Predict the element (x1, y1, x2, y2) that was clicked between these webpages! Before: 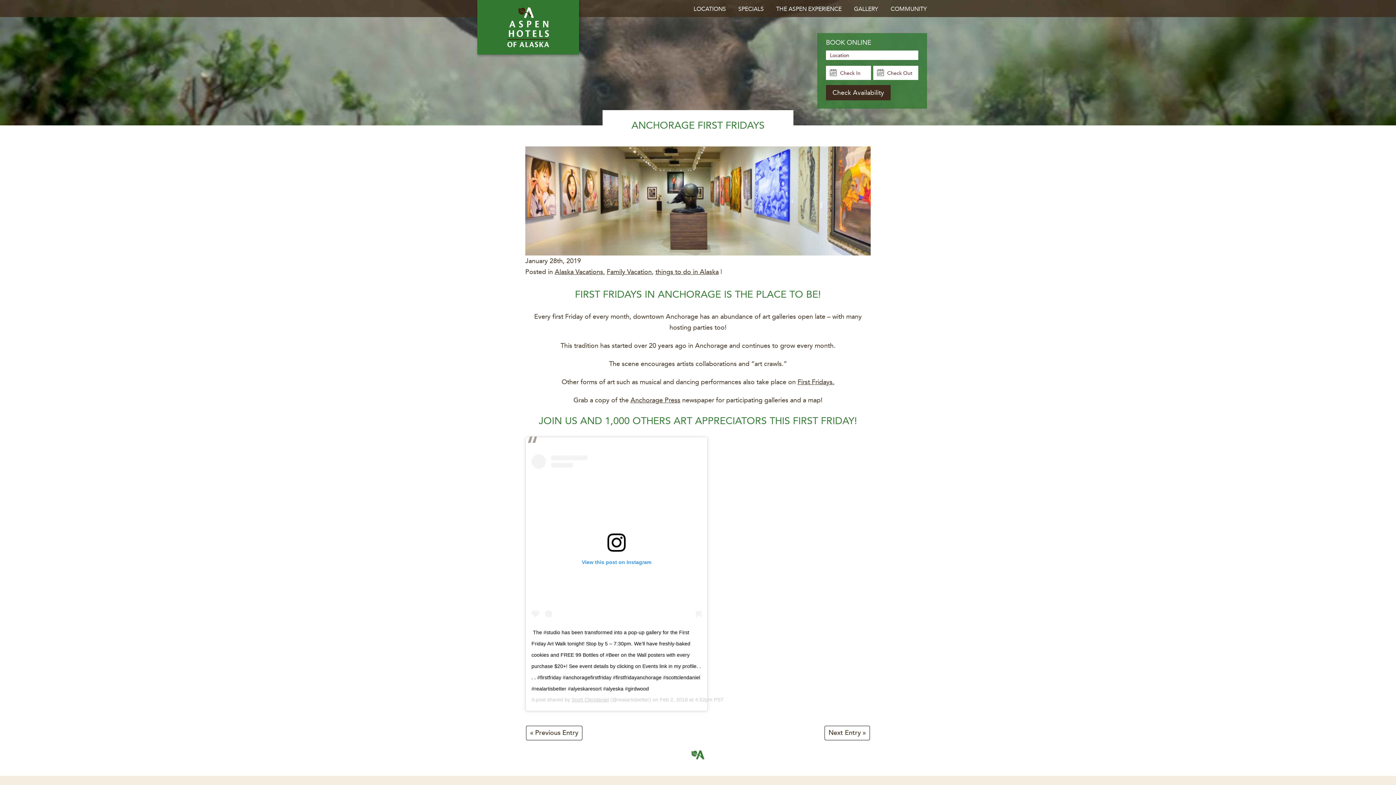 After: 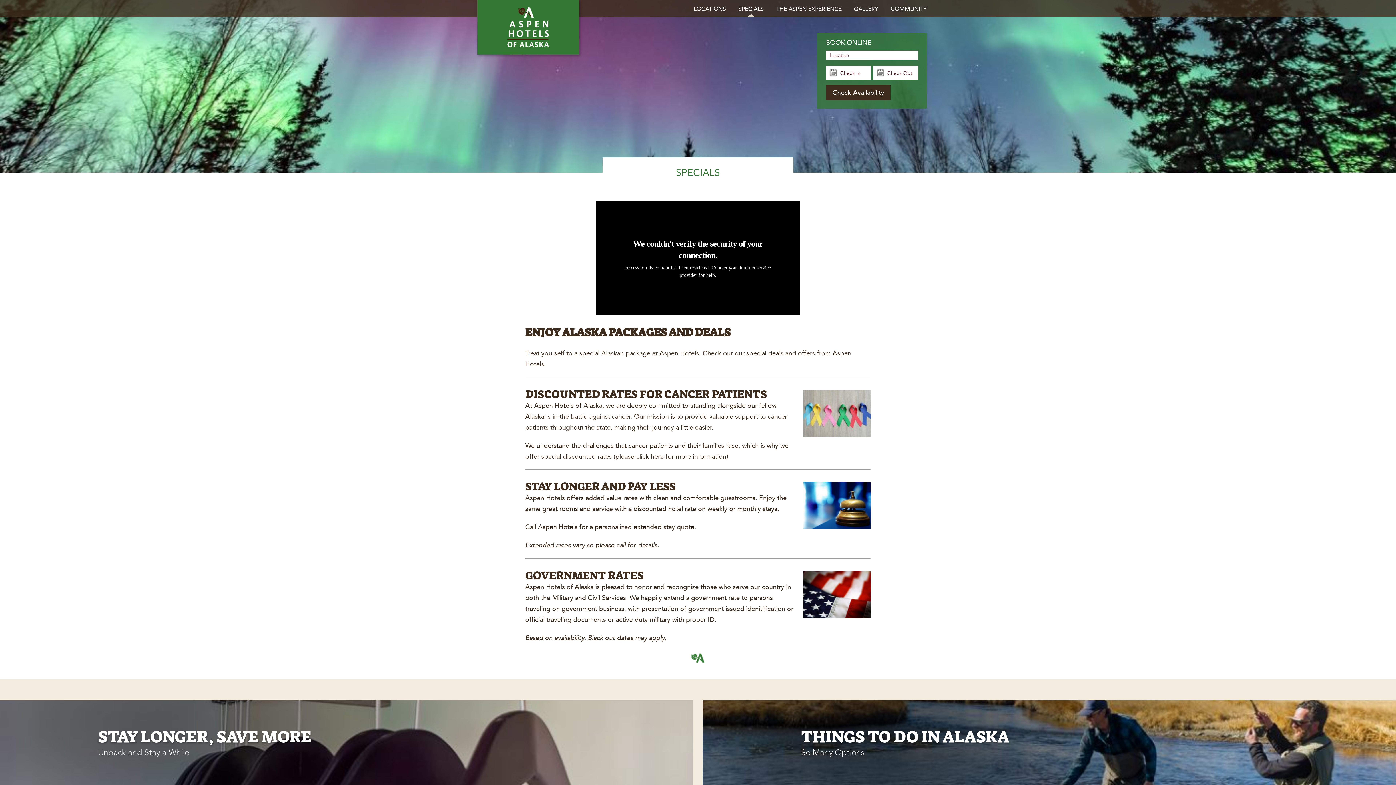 Action: bbox: (738, 5, 764, 12) label: SPECIALS